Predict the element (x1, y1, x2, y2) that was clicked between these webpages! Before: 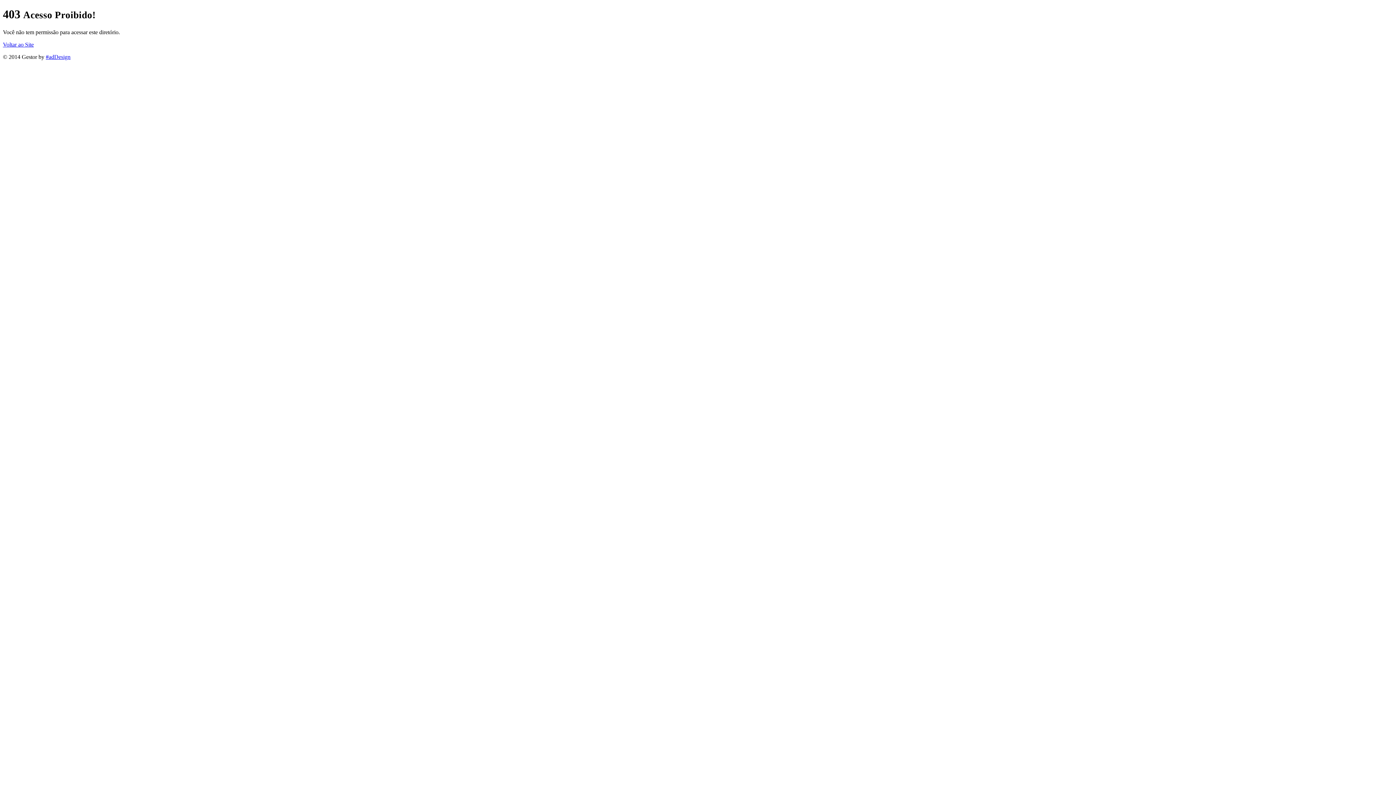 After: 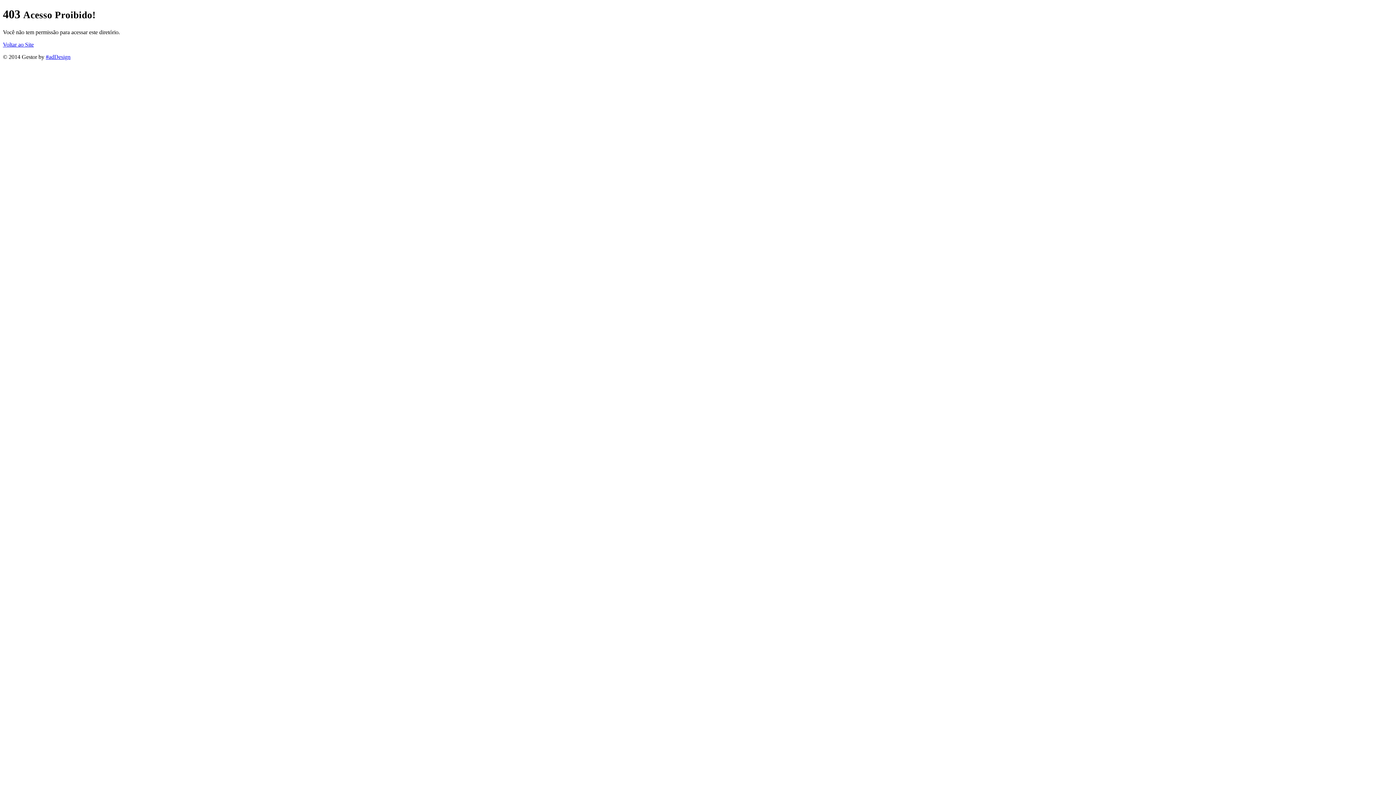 Action: bbox: (45, 53, 70, 59) label: #adDesign